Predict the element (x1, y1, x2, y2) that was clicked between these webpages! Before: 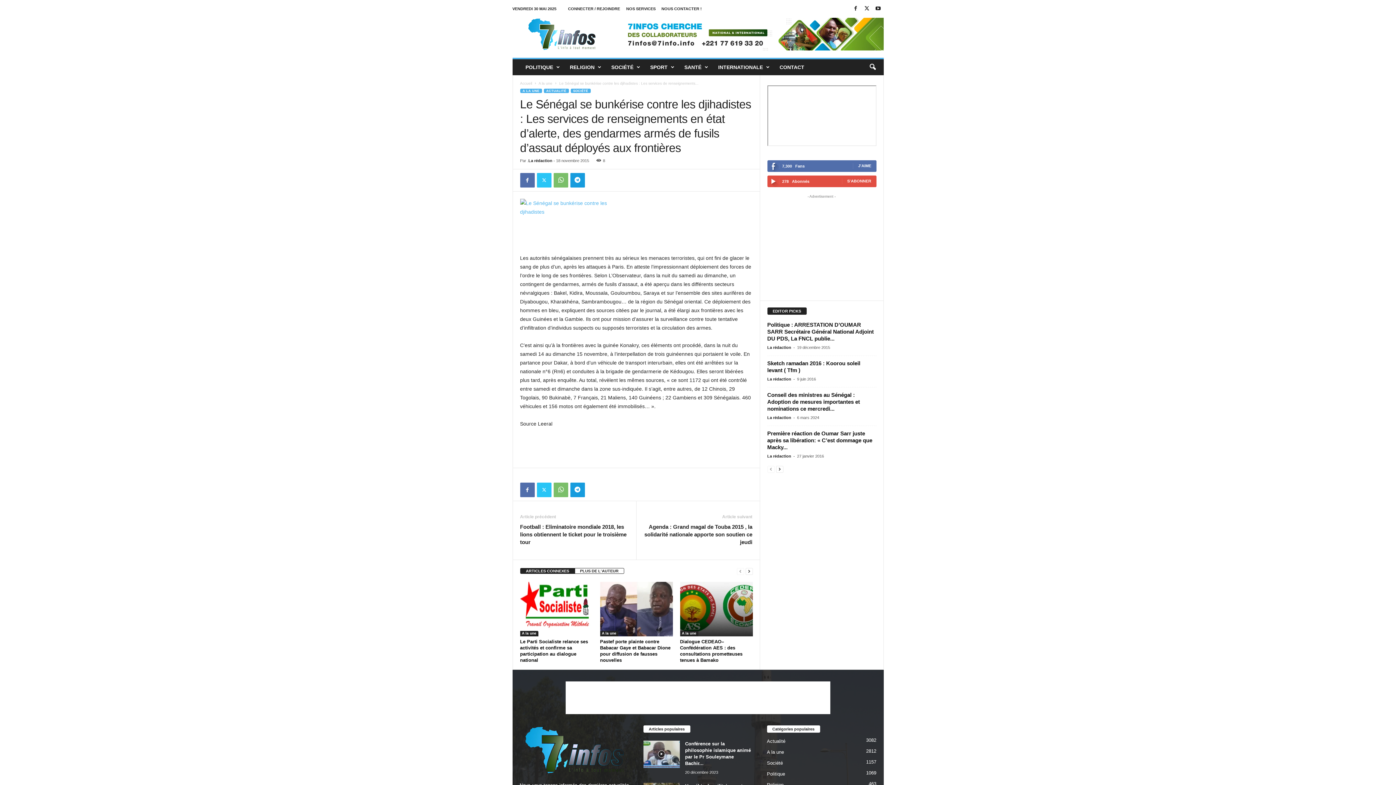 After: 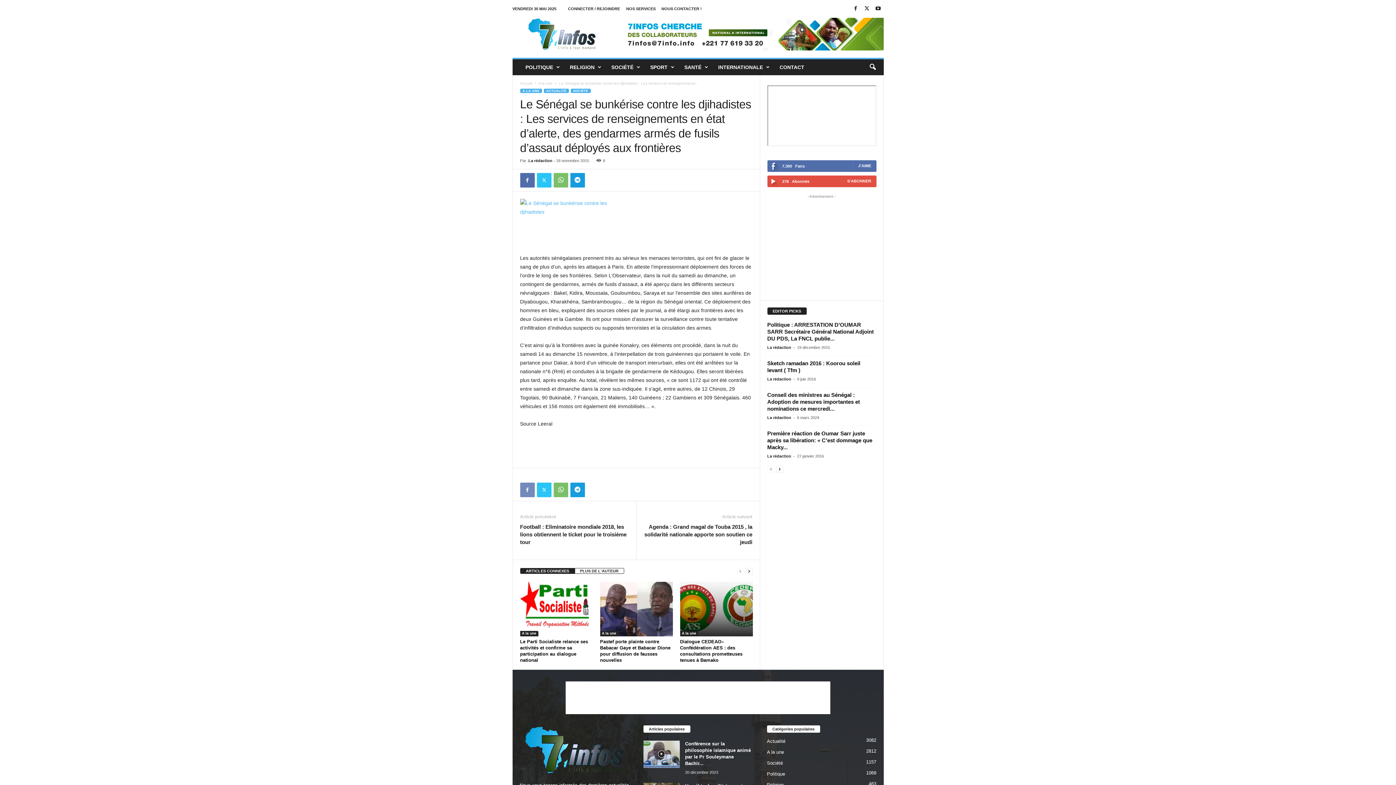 Action: bbox: (520, 482, 534, 497)